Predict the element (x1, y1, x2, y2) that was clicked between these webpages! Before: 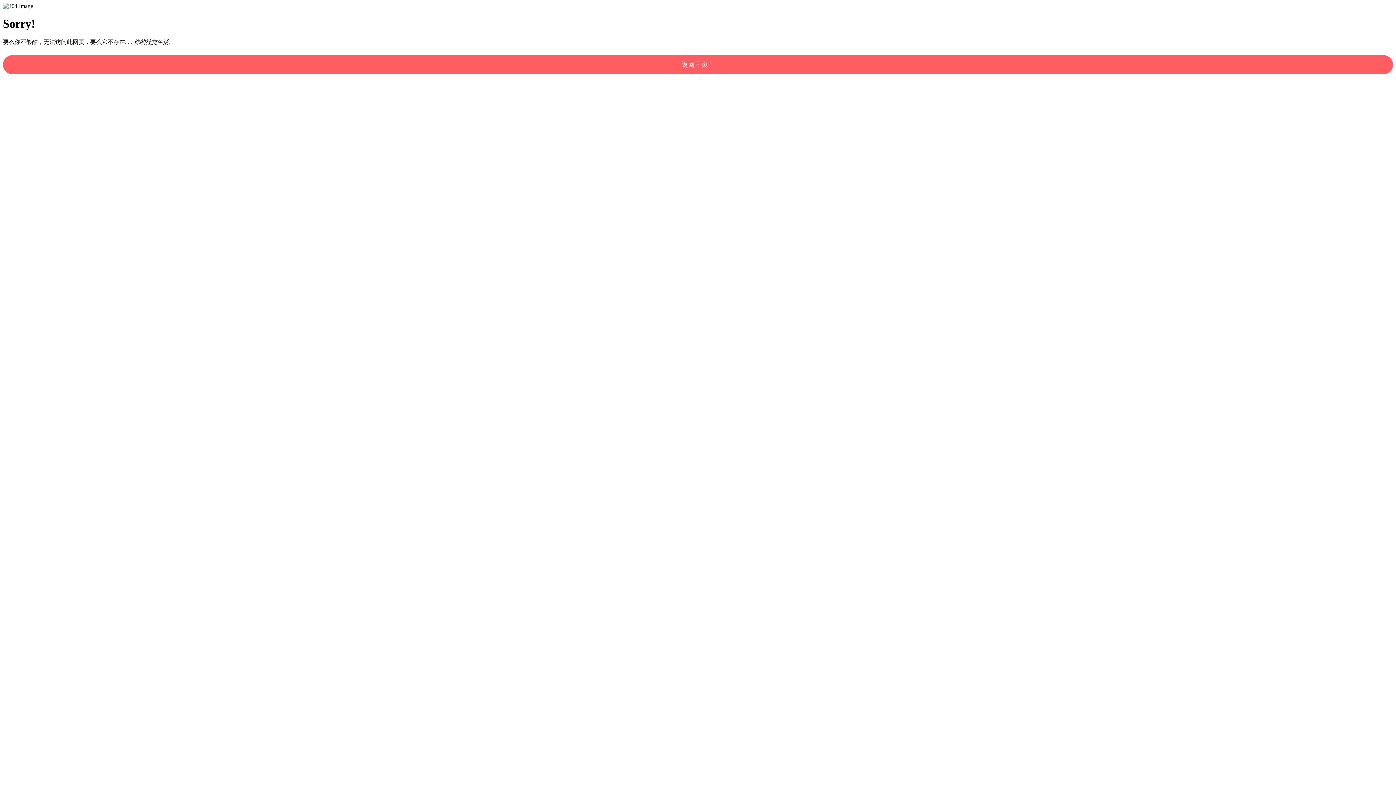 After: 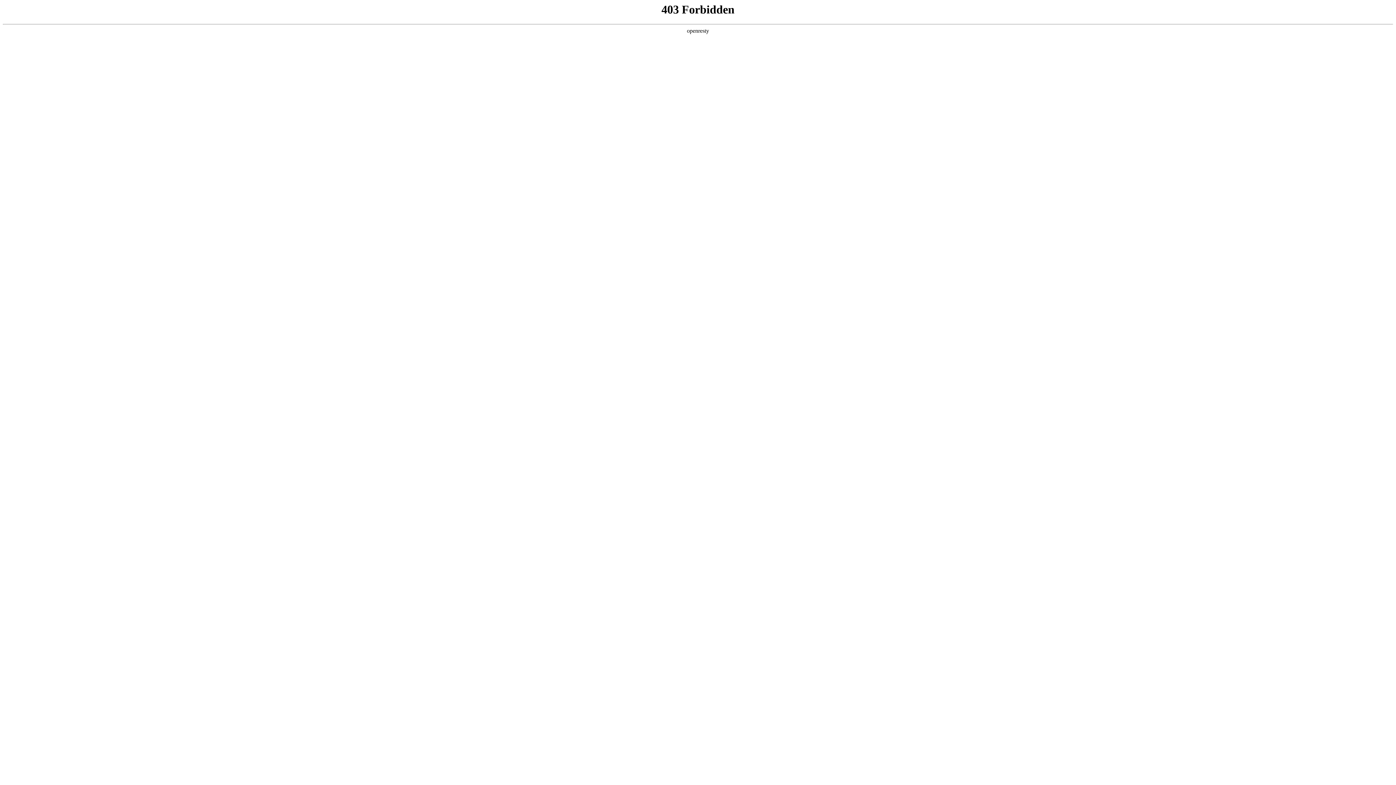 Action: bbox: (2, 55, 1393, 74) label: 返回主页！